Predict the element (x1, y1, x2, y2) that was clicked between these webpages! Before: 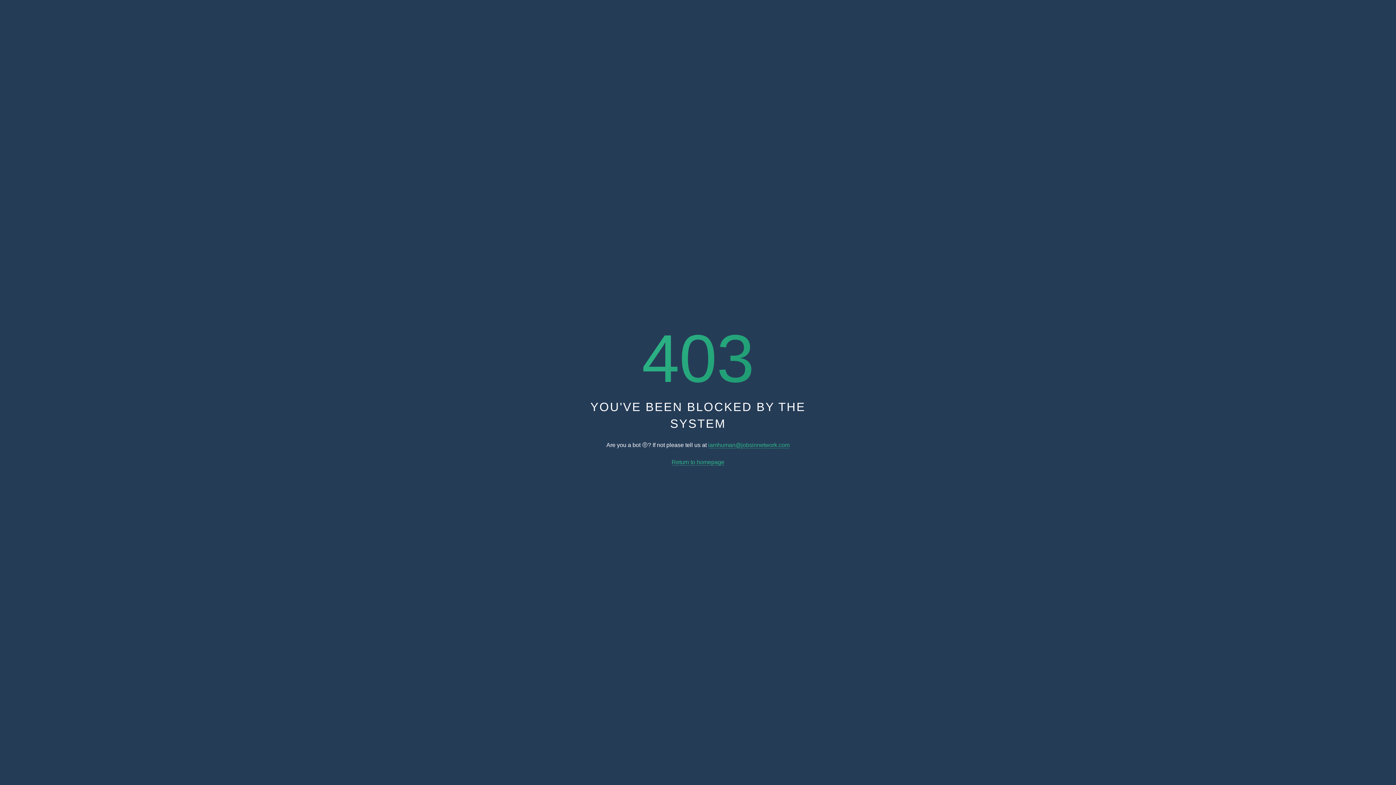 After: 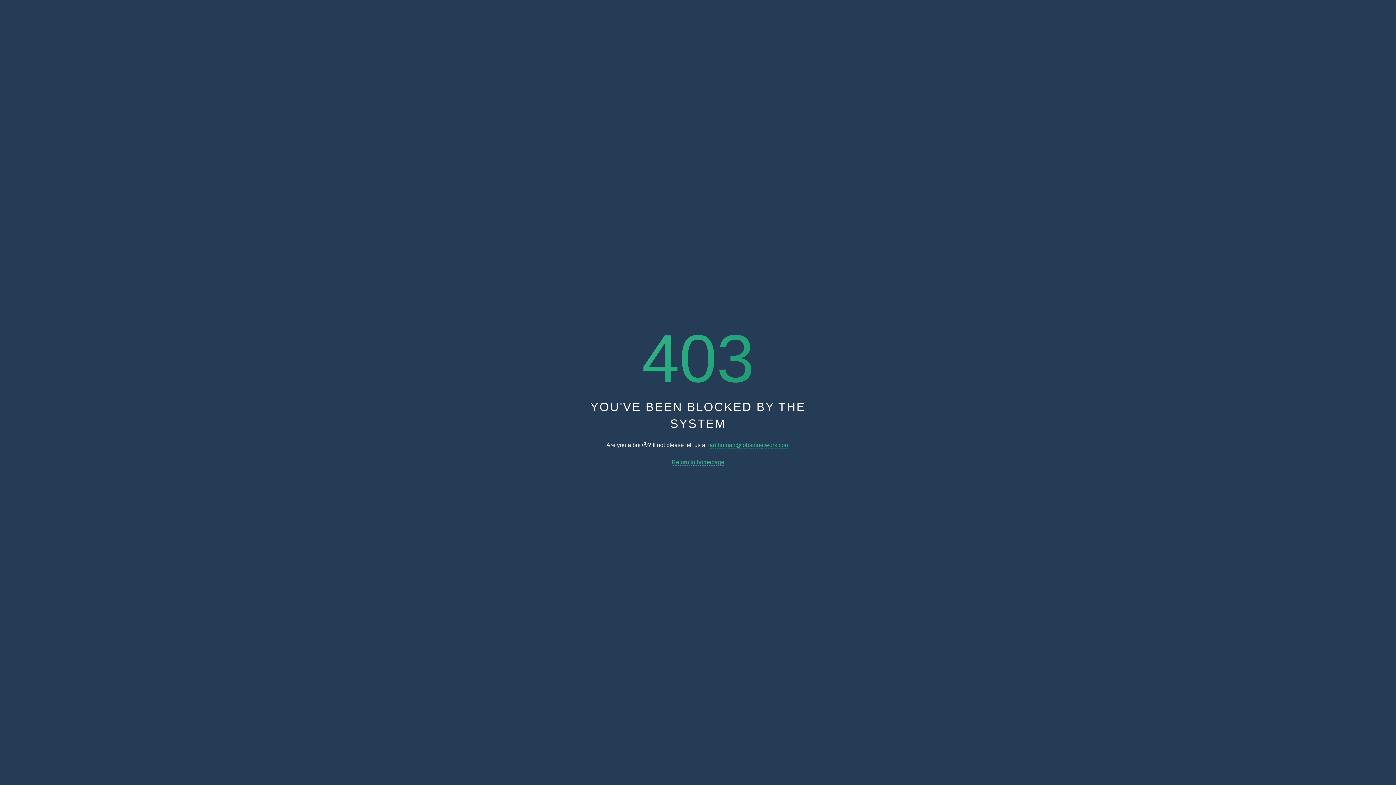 Action: label: Return to homepage bbox: (671, 459, 724, 465)